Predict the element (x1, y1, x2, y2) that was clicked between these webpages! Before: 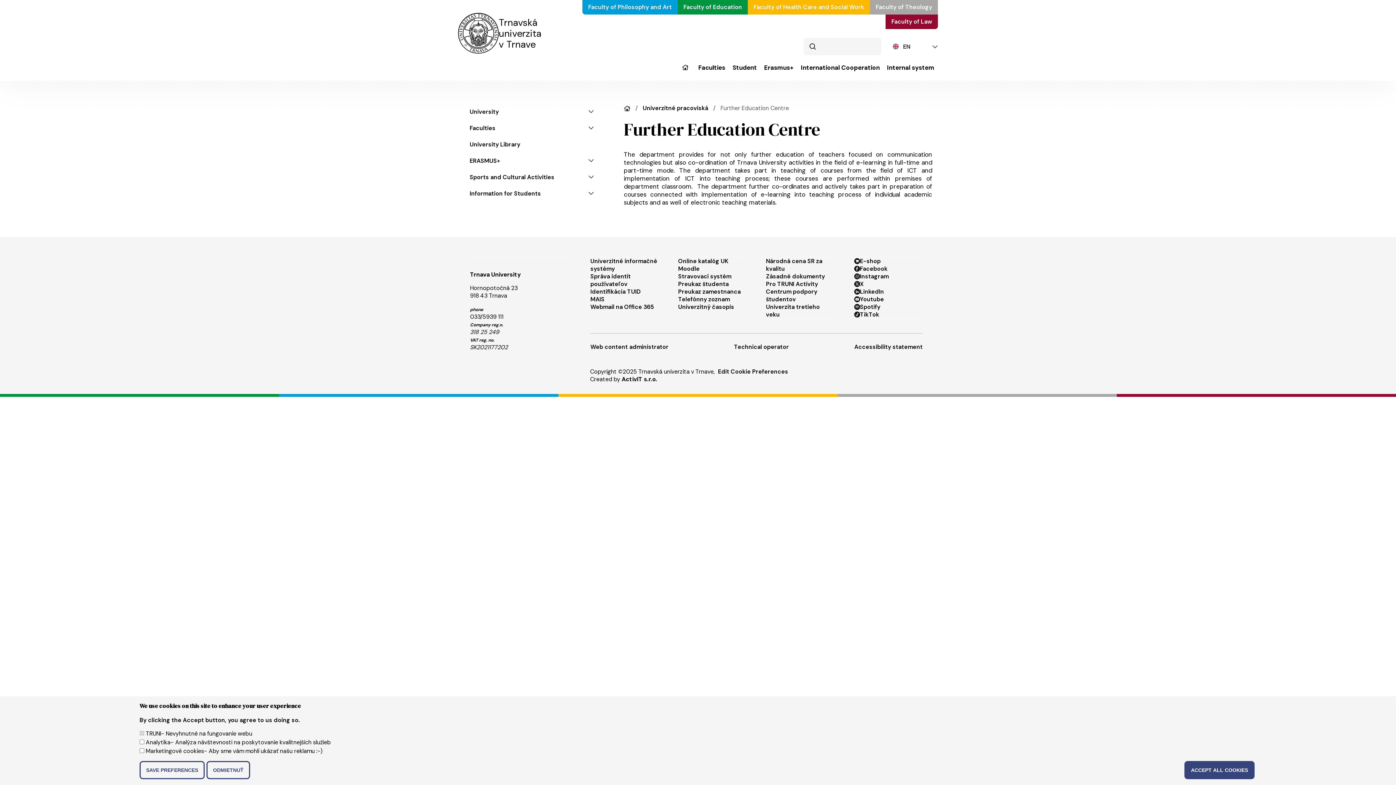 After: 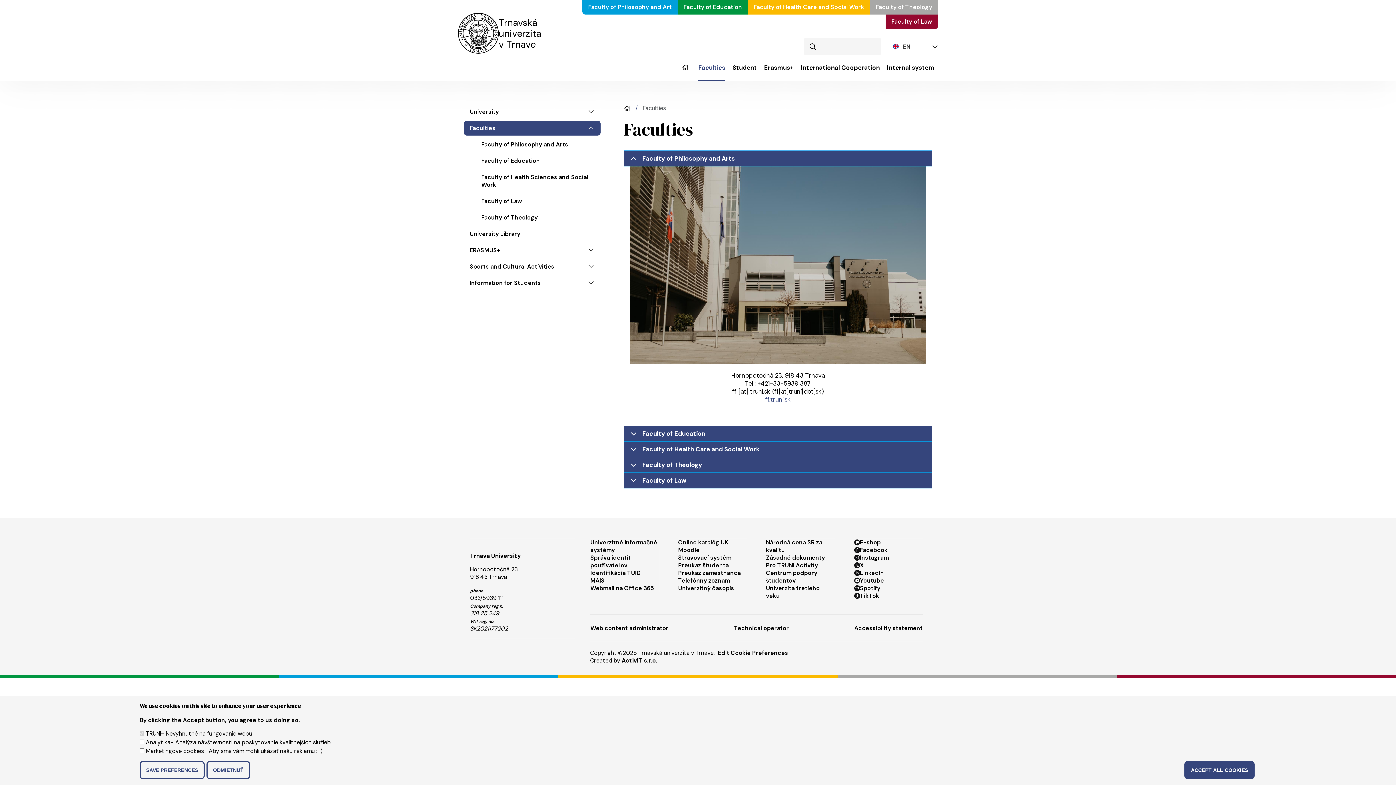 Action: label: Faculties bbox: (464, 120, 600, 135)